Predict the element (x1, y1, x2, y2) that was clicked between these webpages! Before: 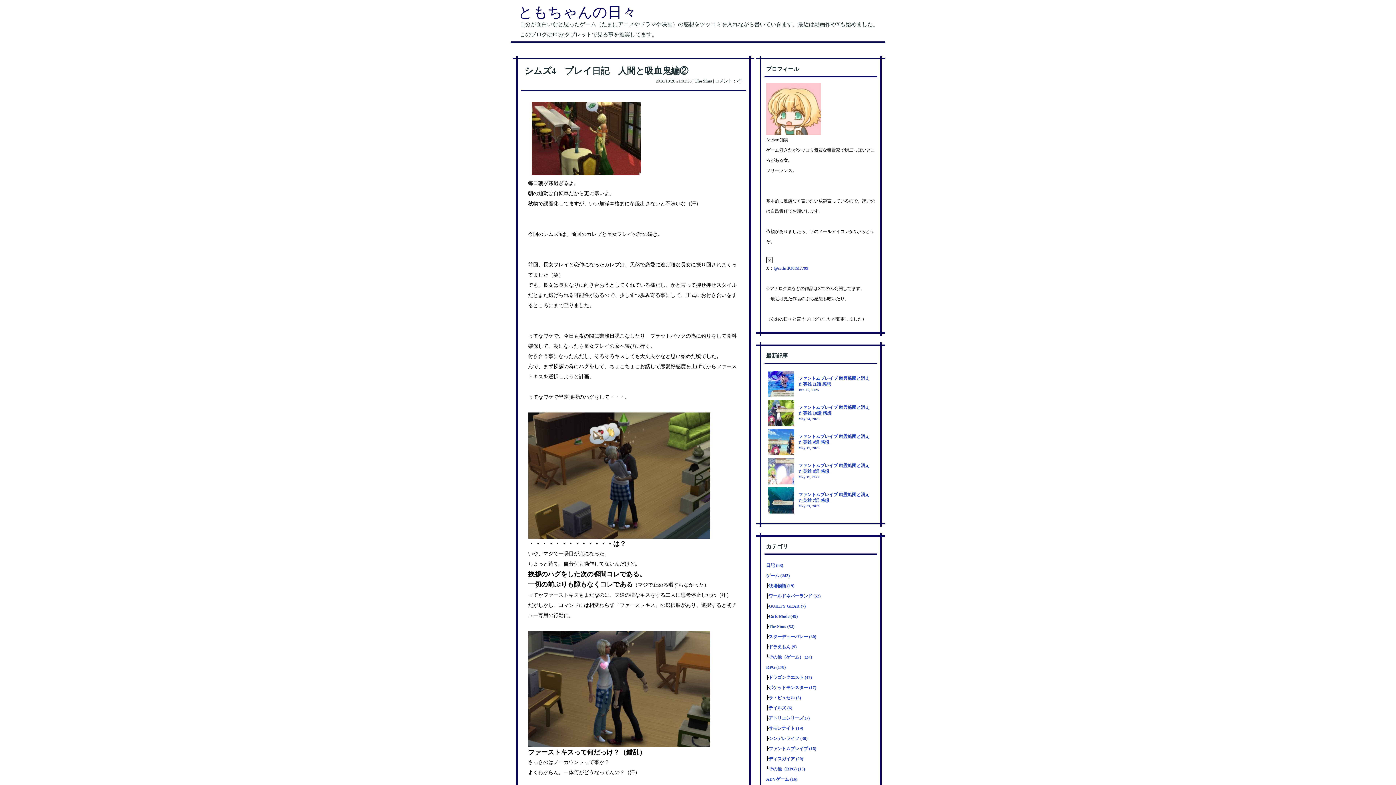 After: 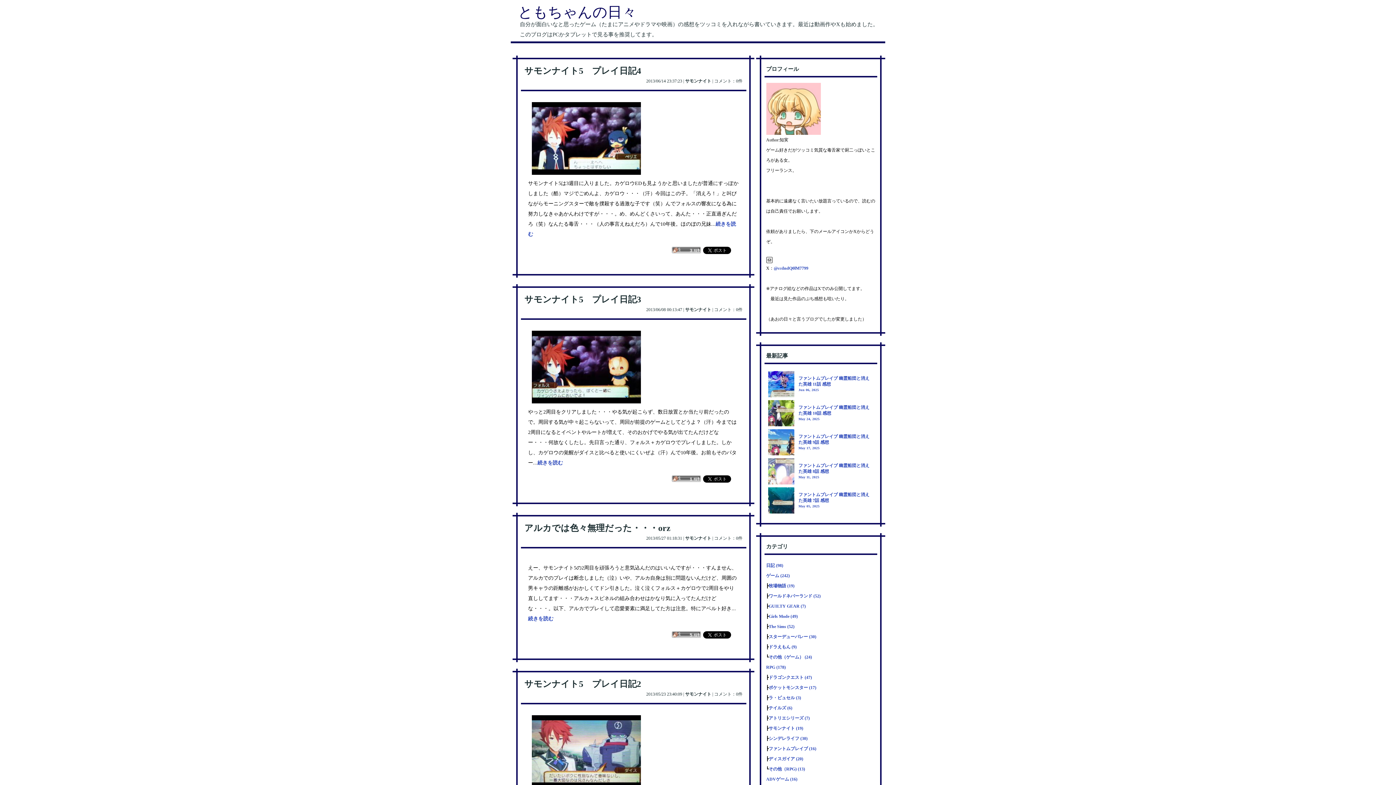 Action: label: サモンナイト (19) bbox: (768, 726, 803, 731)